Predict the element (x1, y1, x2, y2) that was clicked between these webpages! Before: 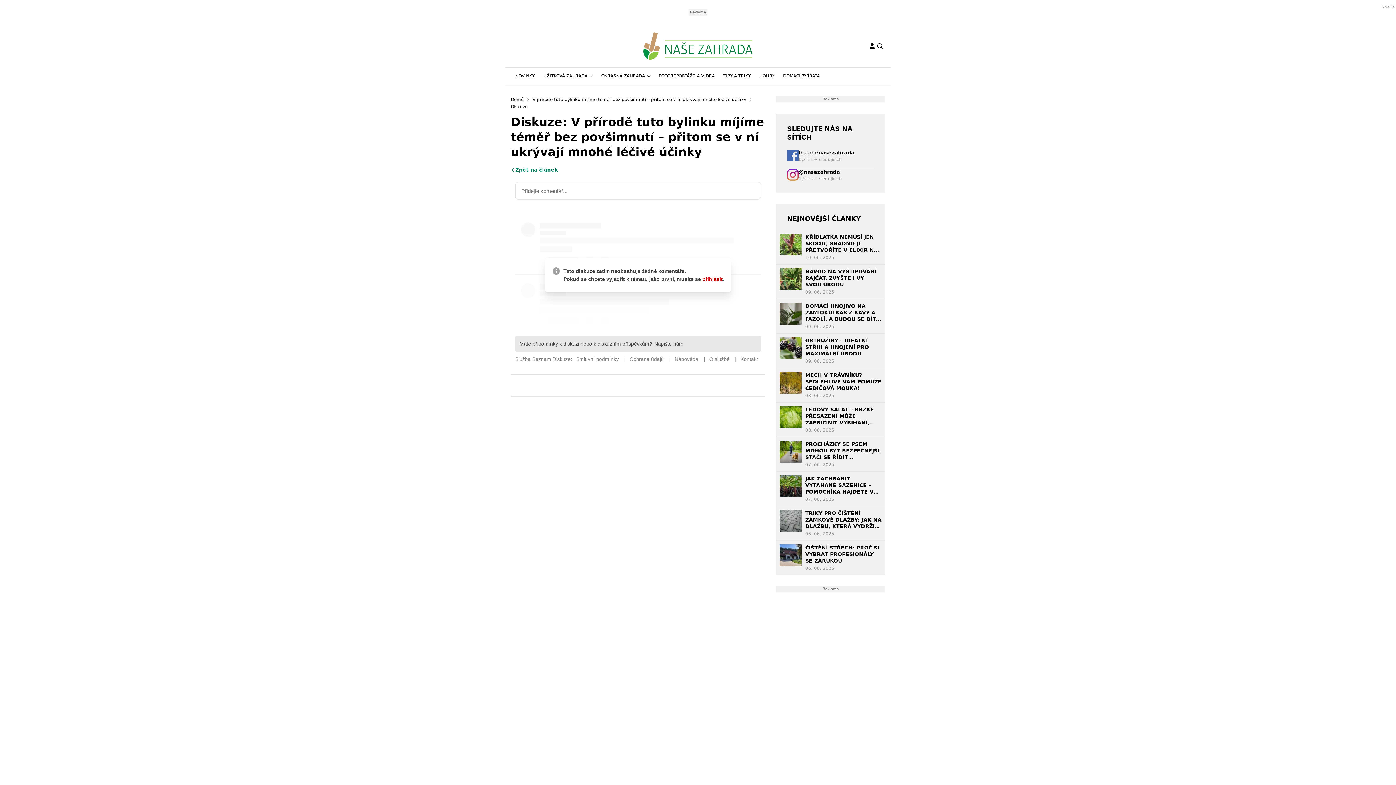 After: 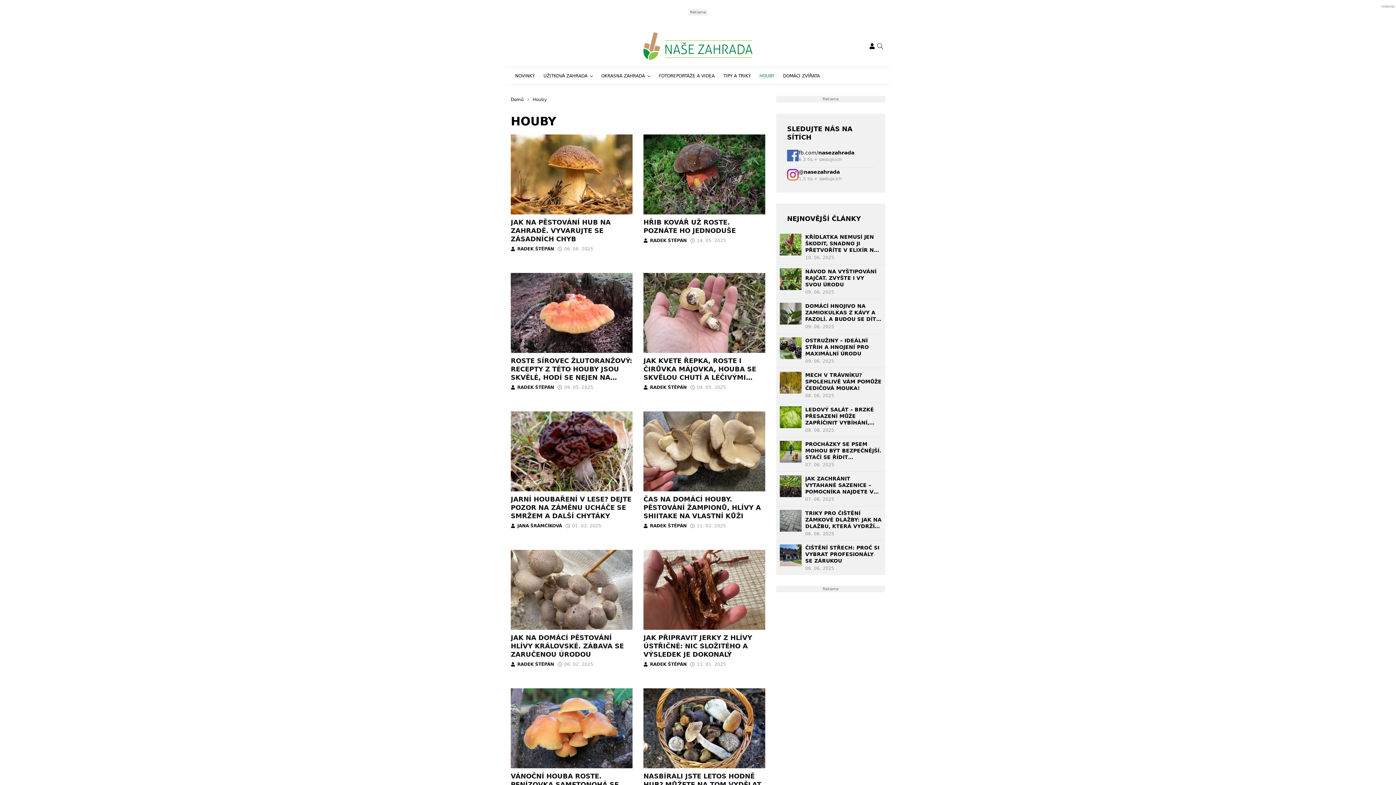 Action: label: HOUBY bbox: (755, 67, 778, 84)